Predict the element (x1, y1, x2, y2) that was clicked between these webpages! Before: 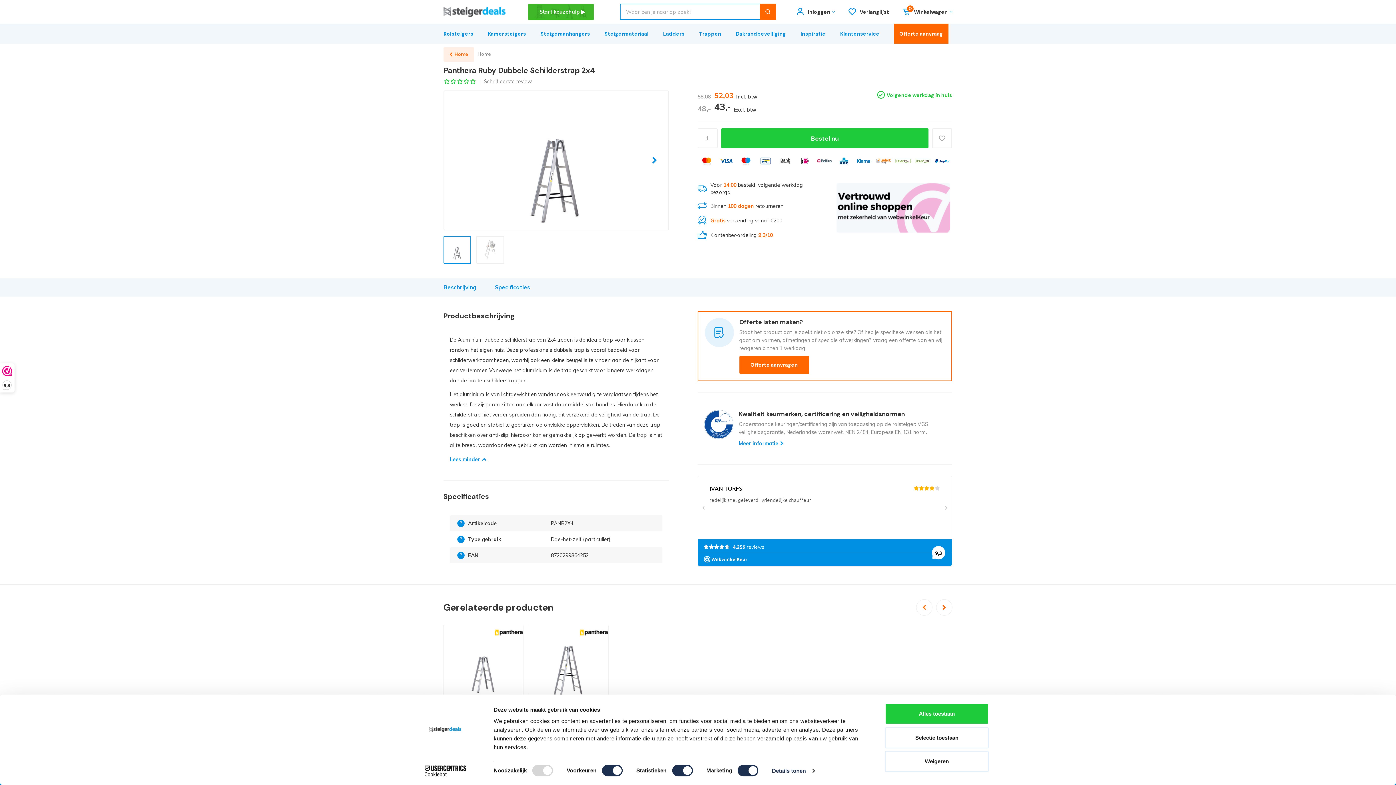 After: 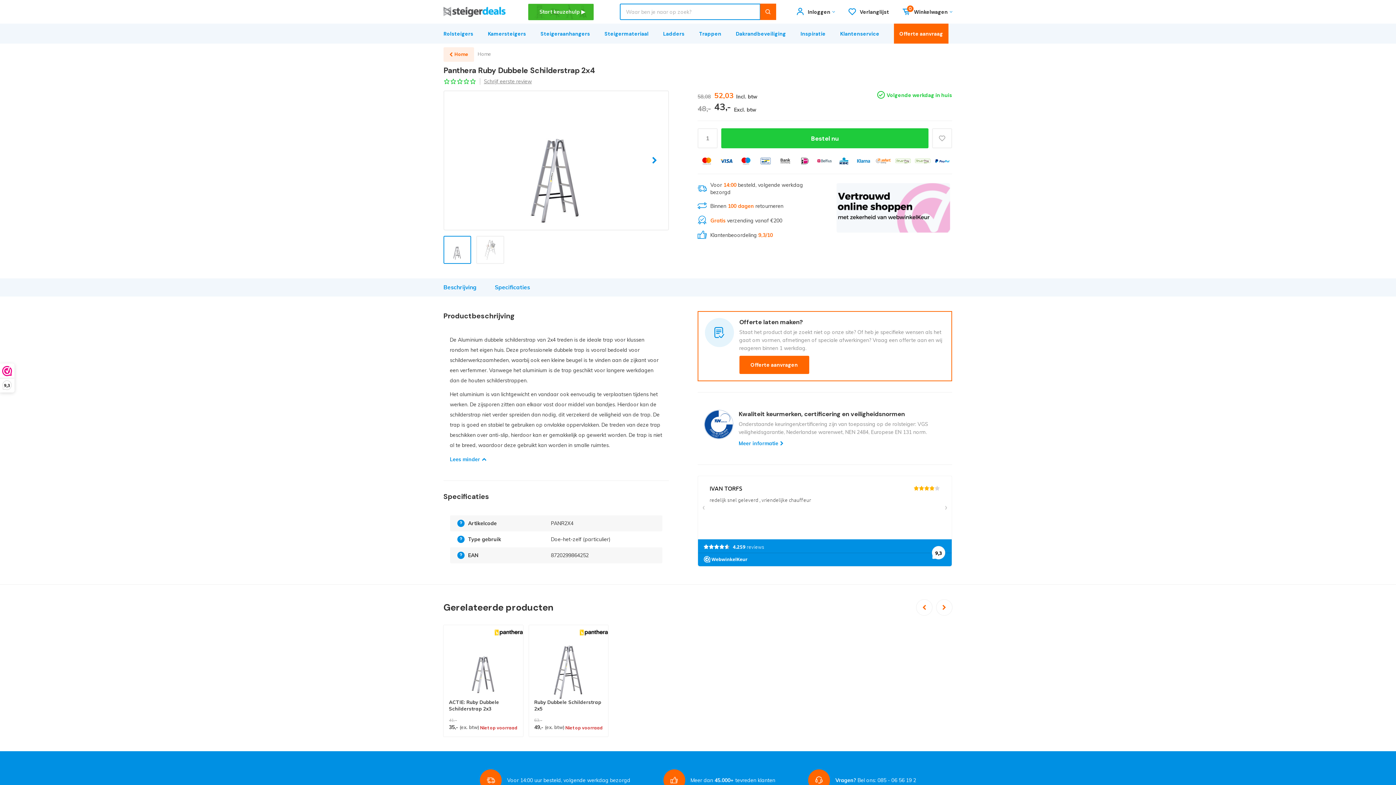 Action: label: Selectie toestaan bbox: (885, 727, 989, 748)